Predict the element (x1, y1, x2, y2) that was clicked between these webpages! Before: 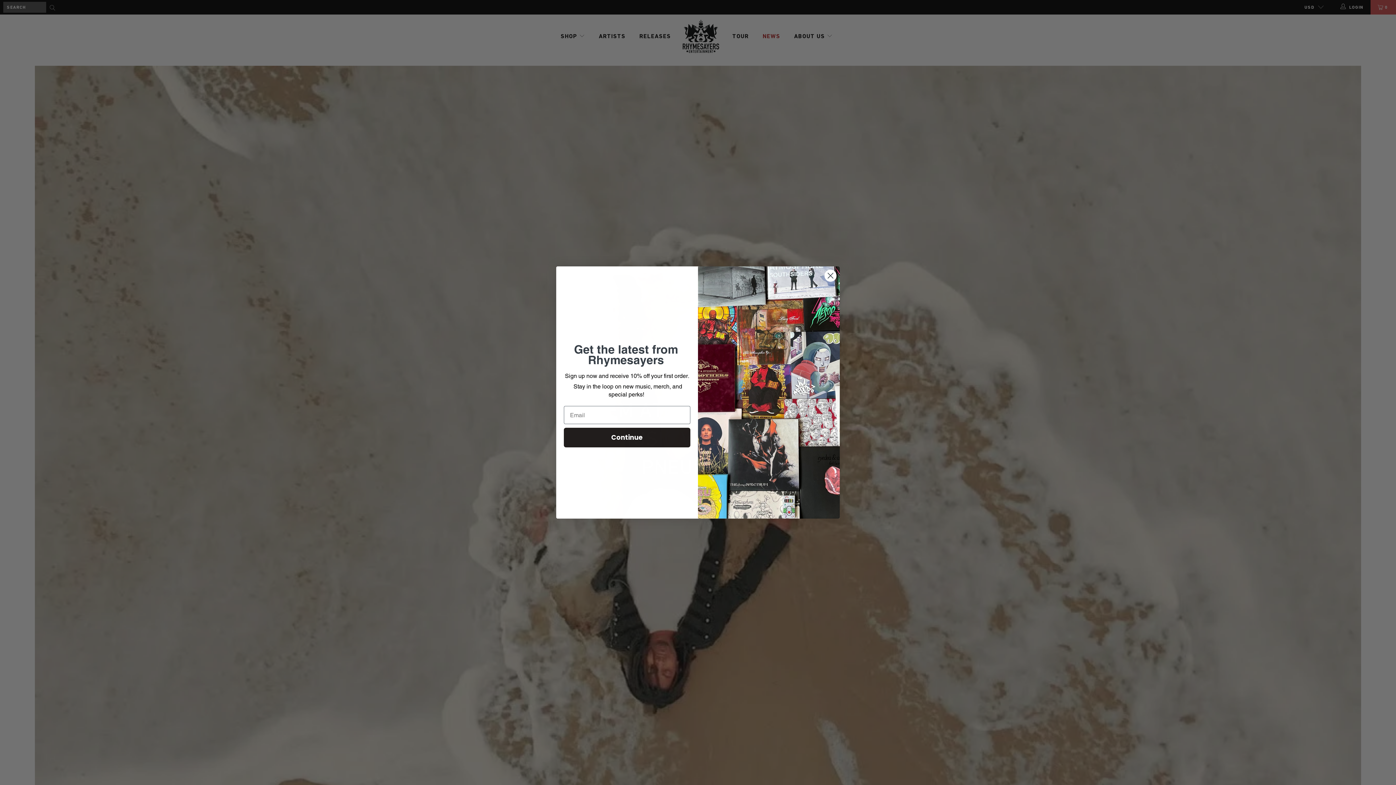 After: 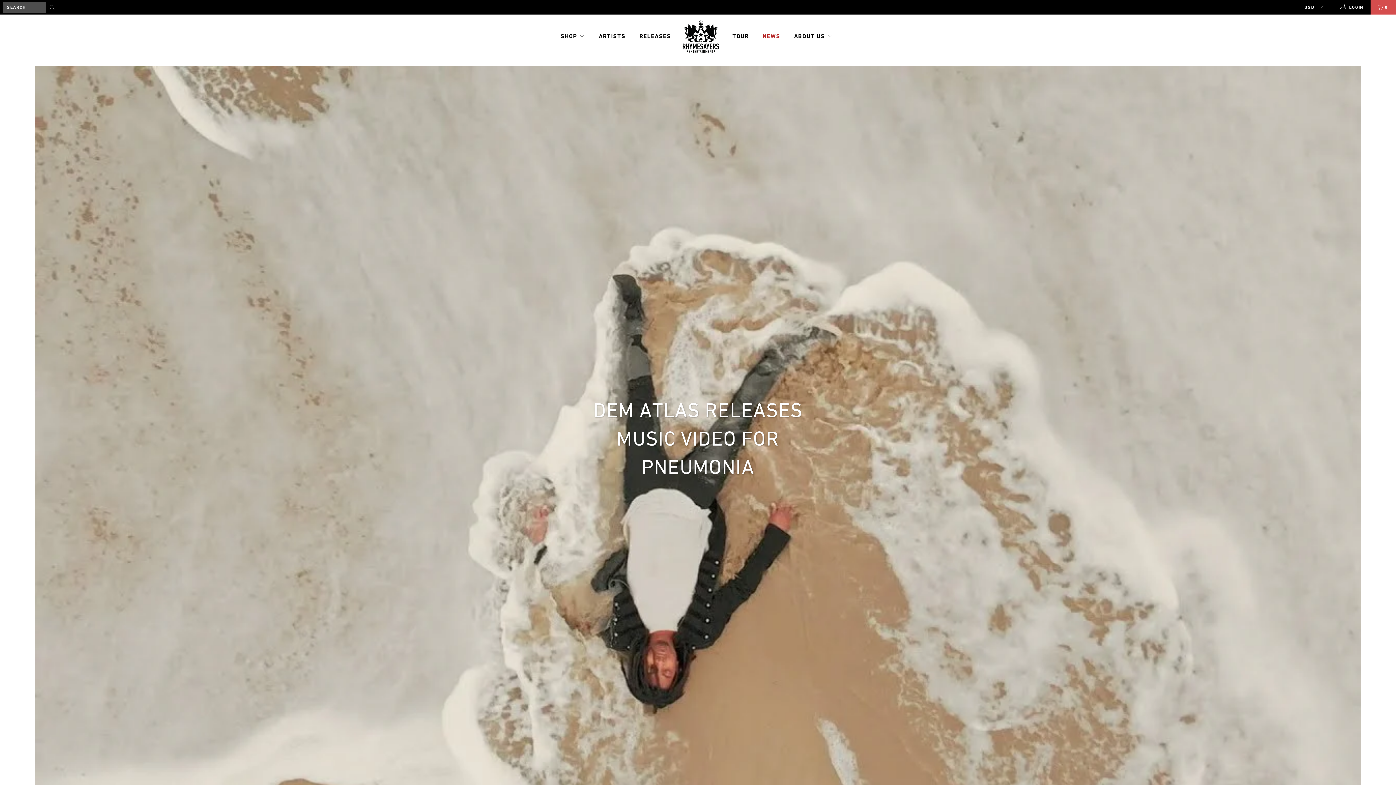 Action: bbox: (824, 318, 837, 331) label: Close dialog